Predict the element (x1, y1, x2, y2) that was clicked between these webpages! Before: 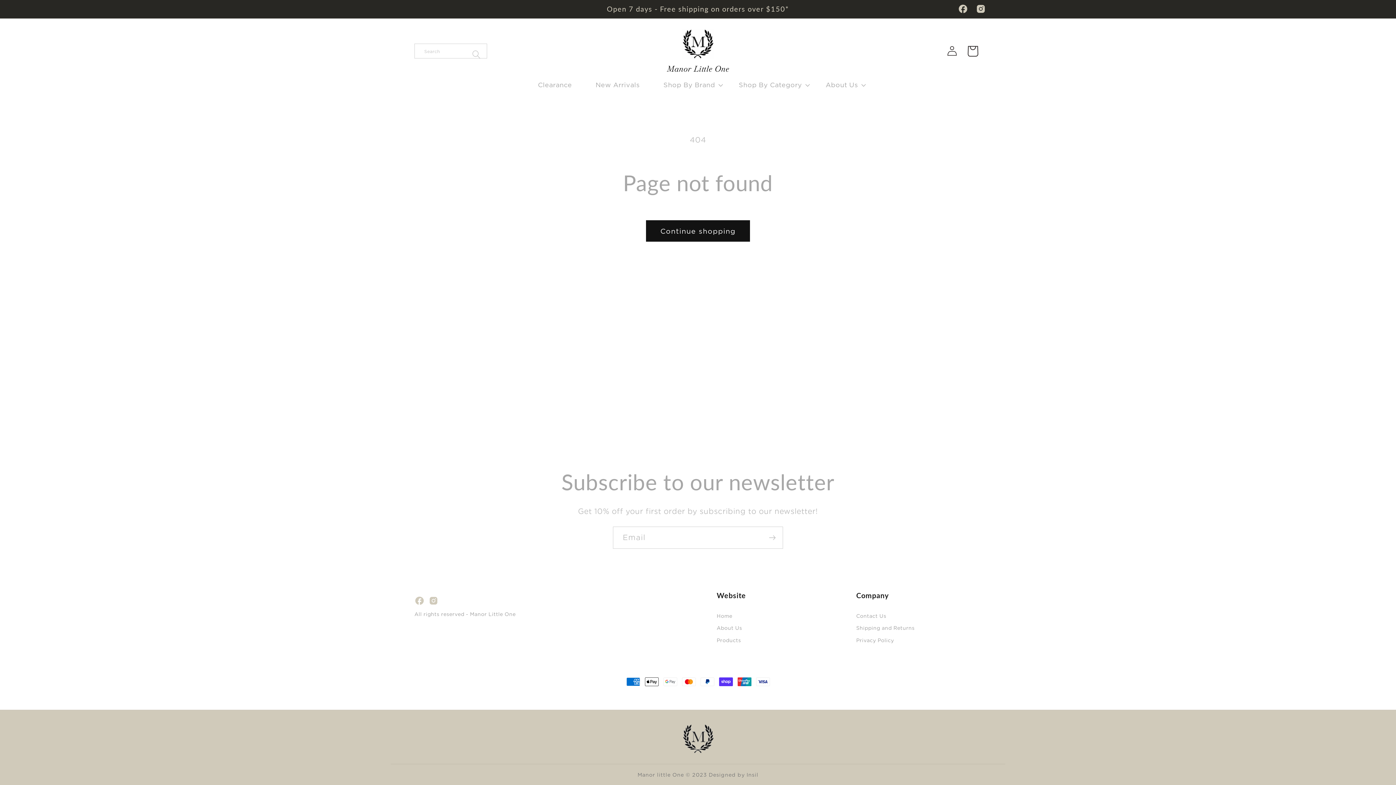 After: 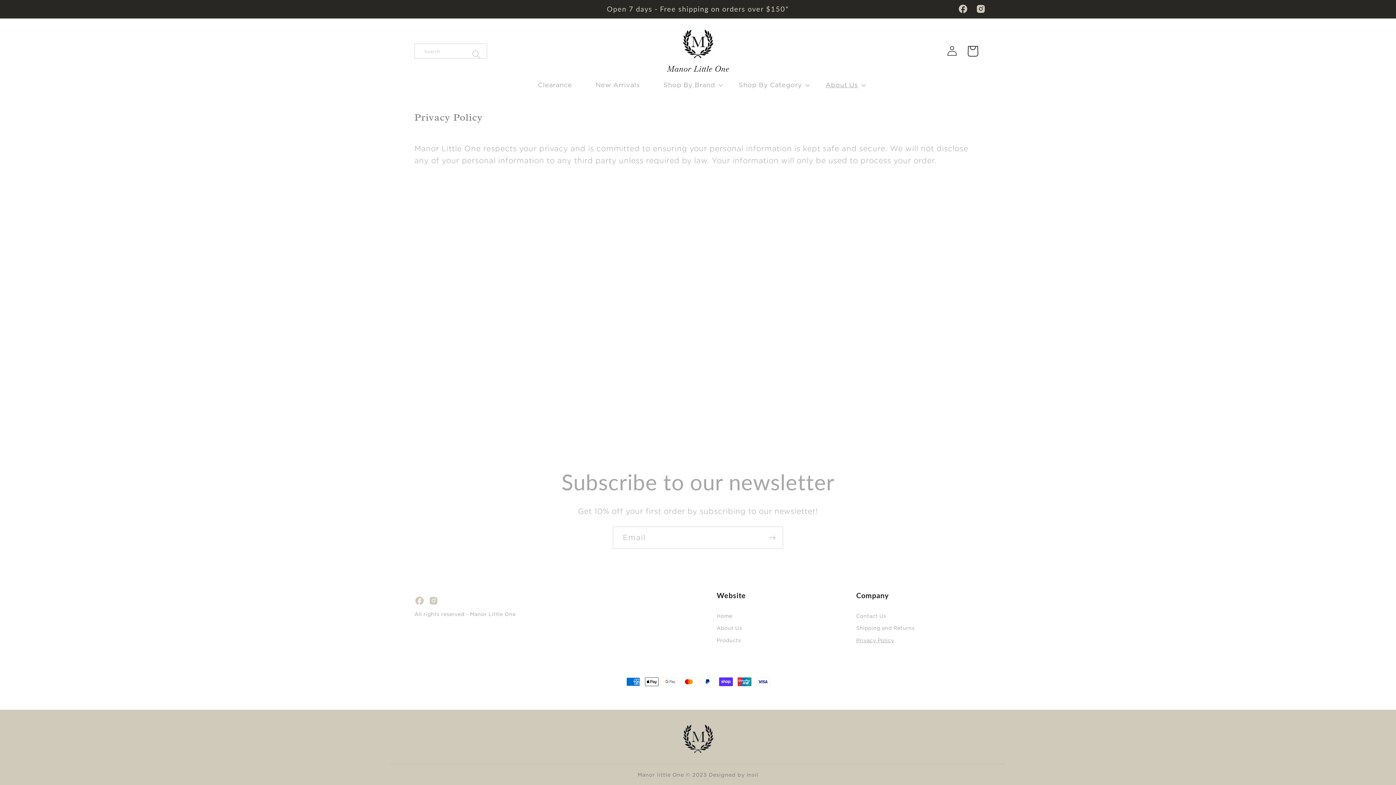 Action: bbox: (856, 635, 894, 645) label: Privacy Policy